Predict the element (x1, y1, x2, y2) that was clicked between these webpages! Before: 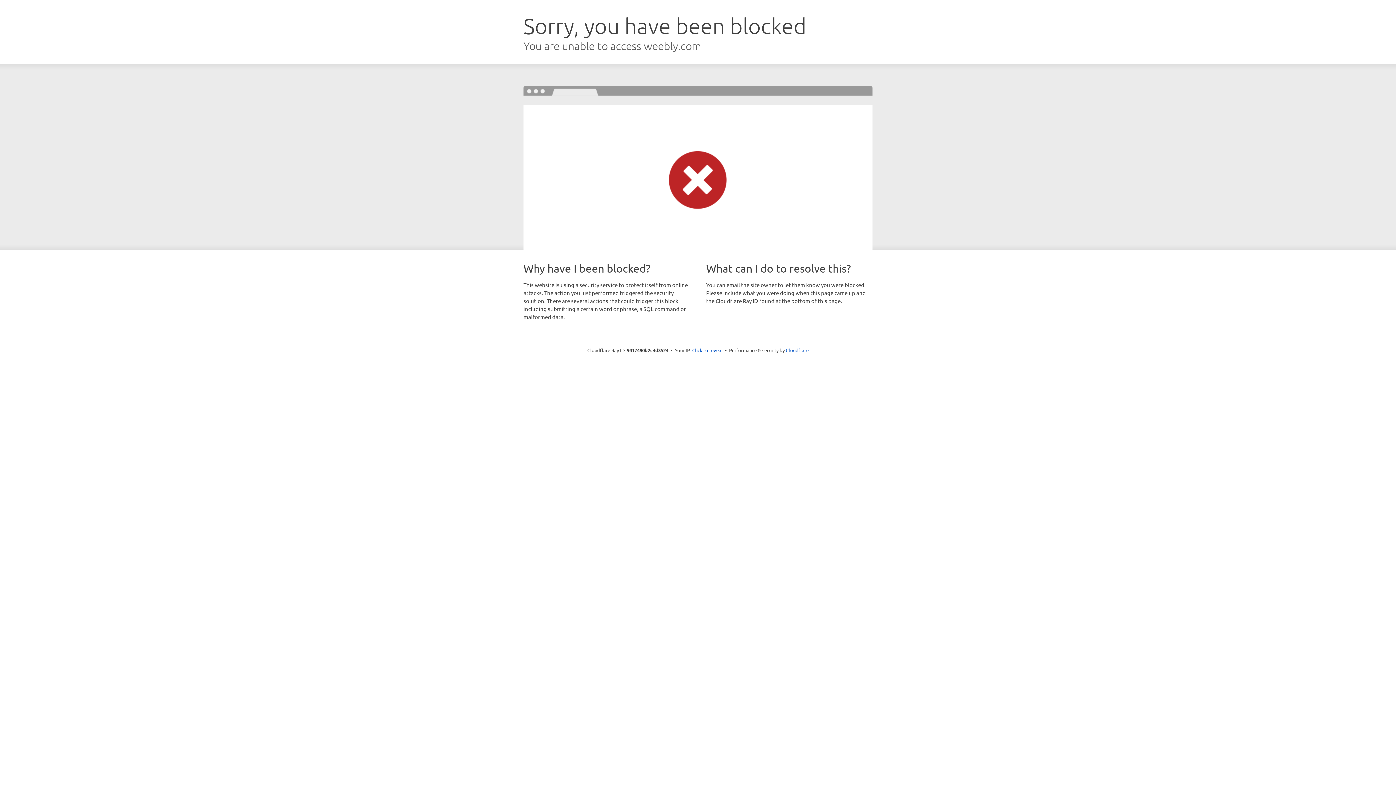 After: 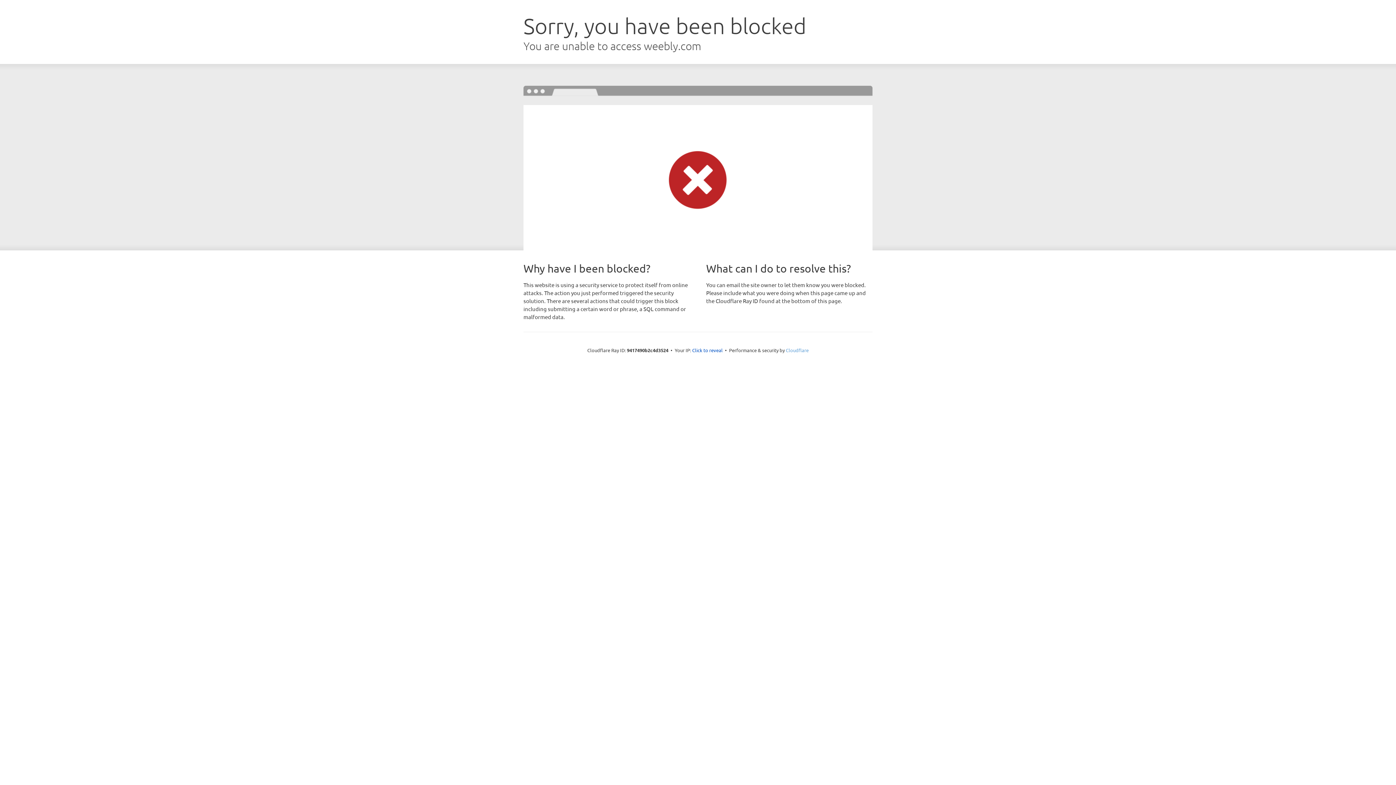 Action: bbox: (786, 347, 808, 353) label: Cloudflare